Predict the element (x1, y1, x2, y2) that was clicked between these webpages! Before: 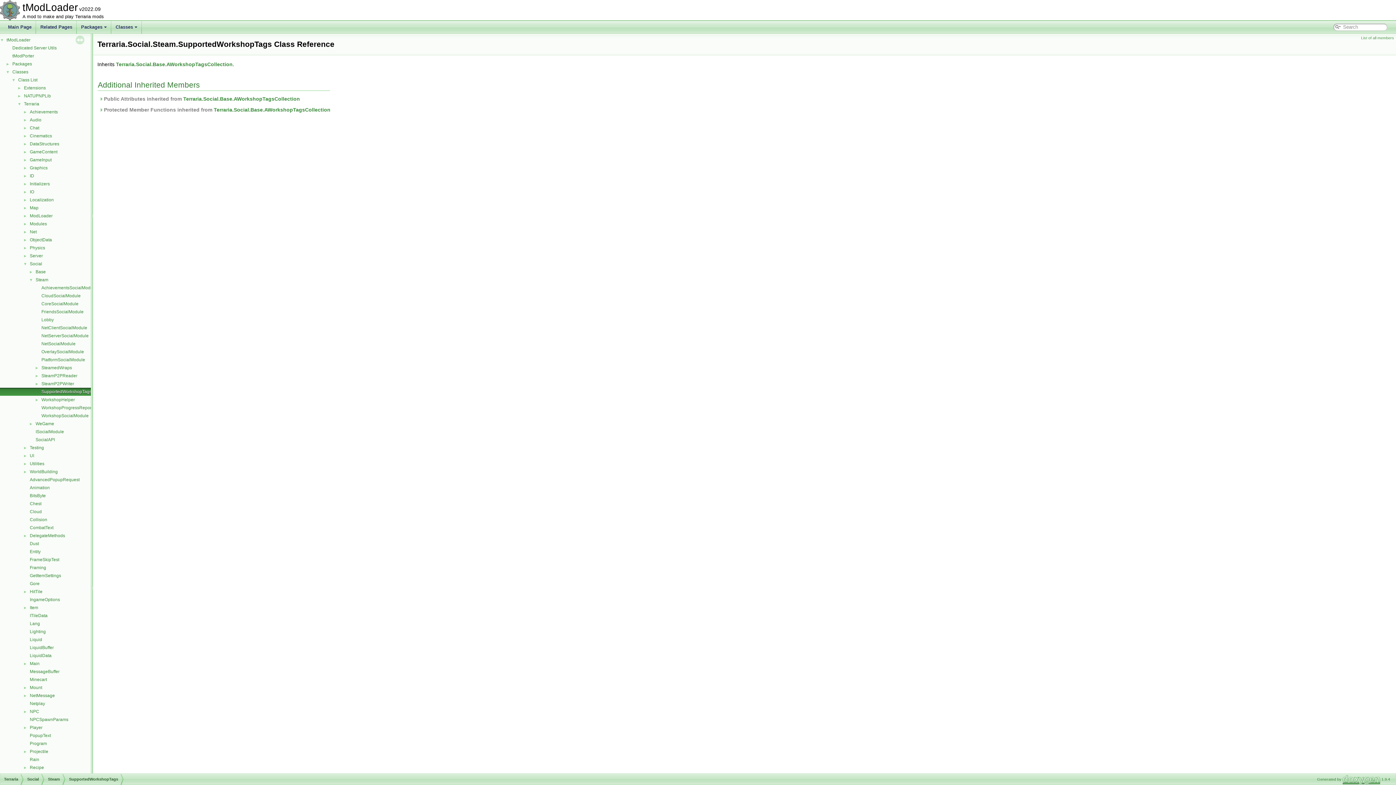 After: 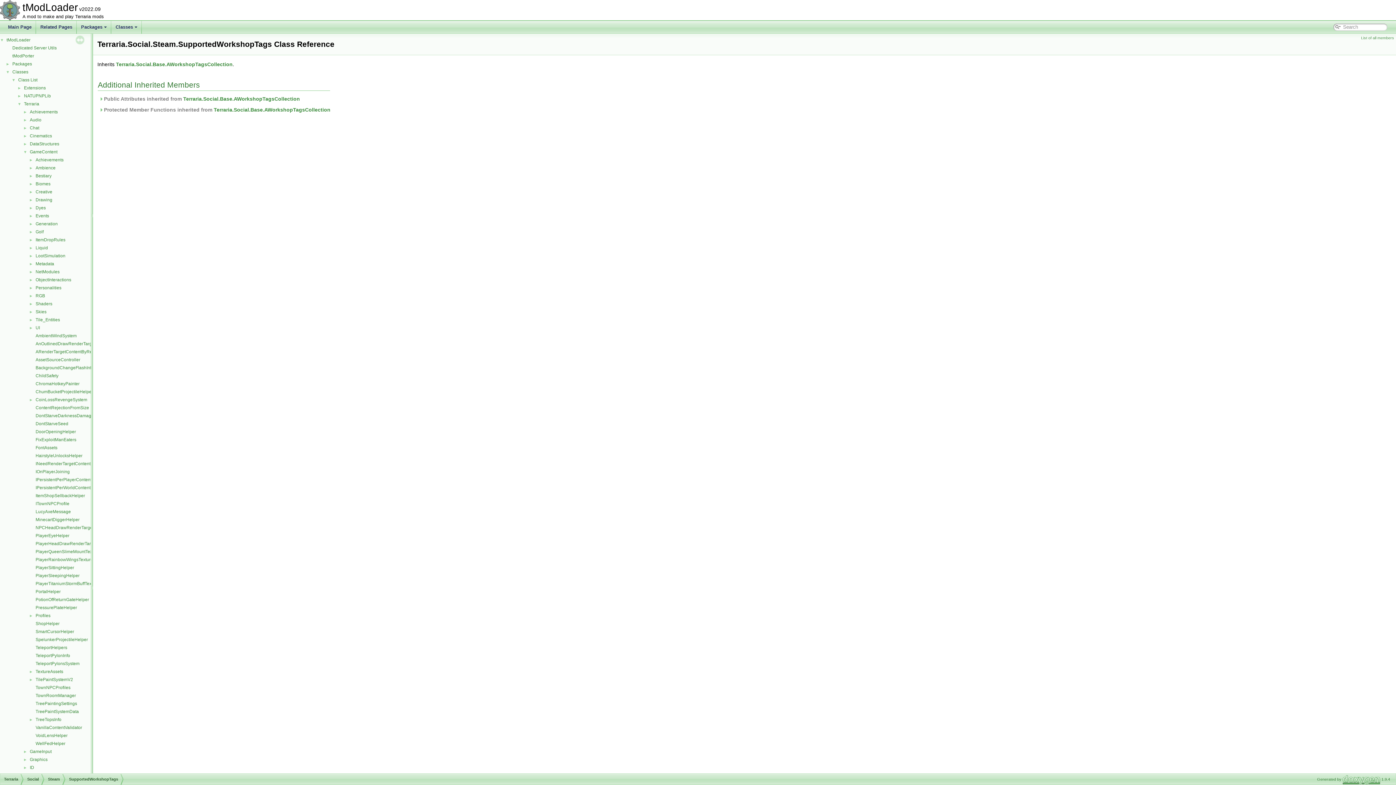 Action: label: ► bbox: (0, 148, 29, 154)